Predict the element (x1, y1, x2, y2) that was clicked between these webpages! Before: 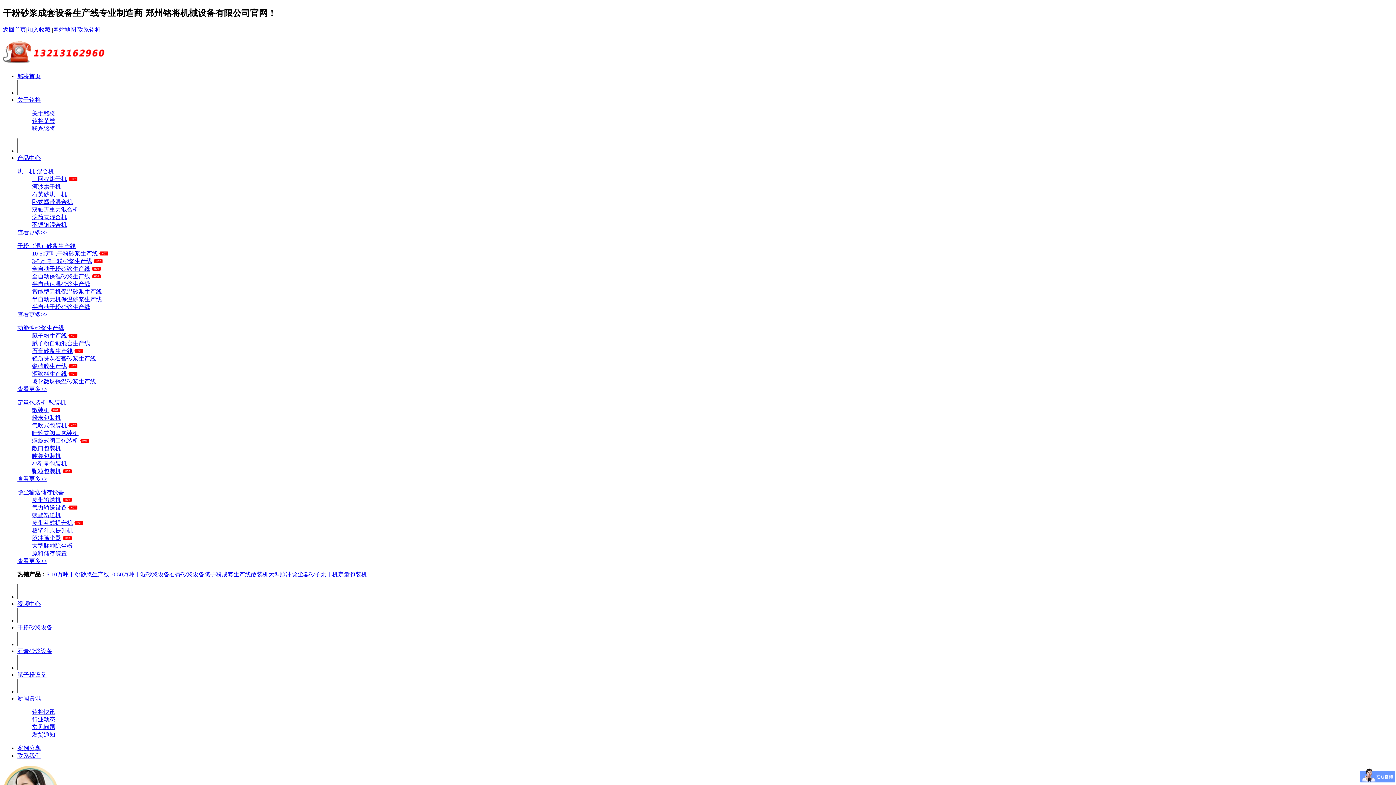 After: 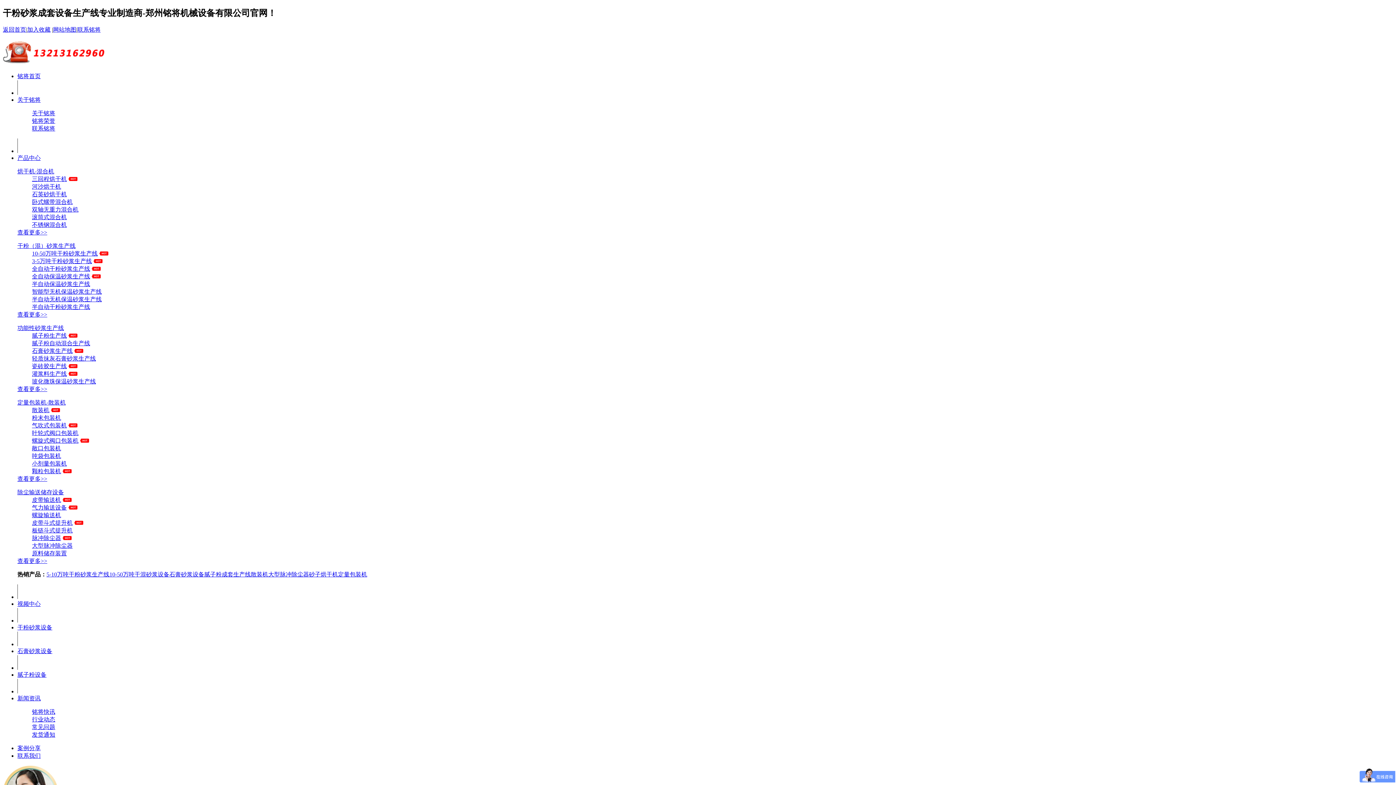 Action: label: 10-50万吨干混砂浆设备 bbox: (109, 571, 169, 577)